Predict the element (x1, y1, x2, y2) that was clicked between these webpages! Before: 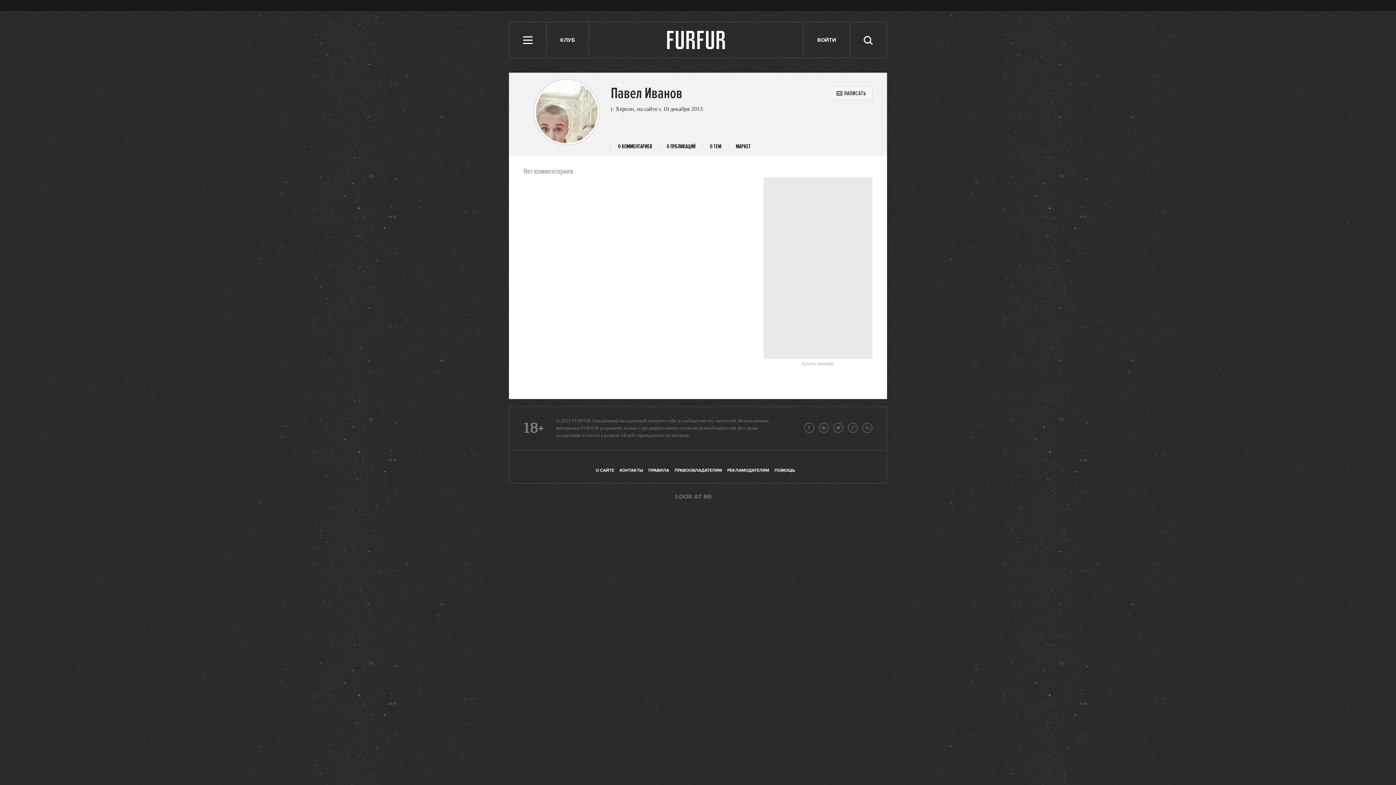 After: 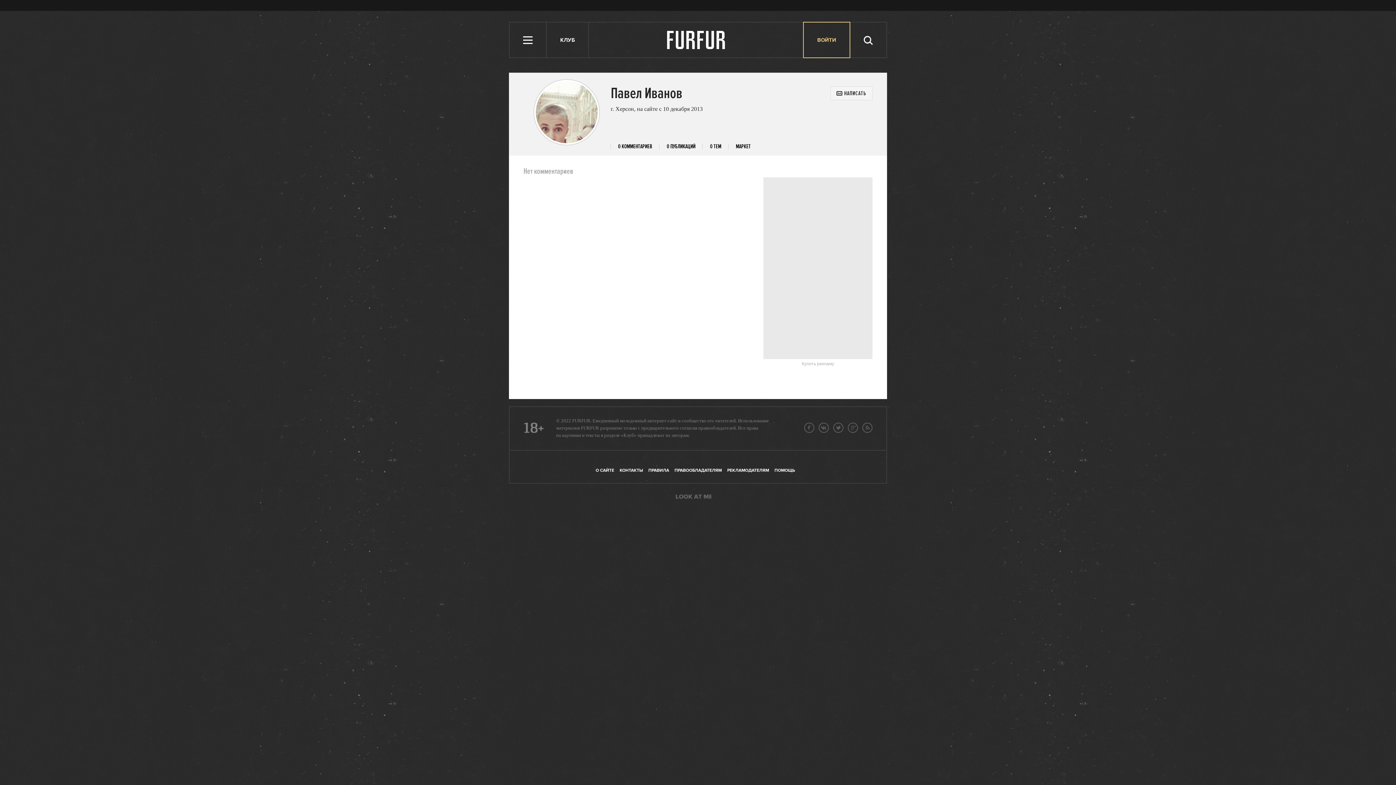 Action: bbox: (817, 36, 836, 43) label: ВОЙТИ